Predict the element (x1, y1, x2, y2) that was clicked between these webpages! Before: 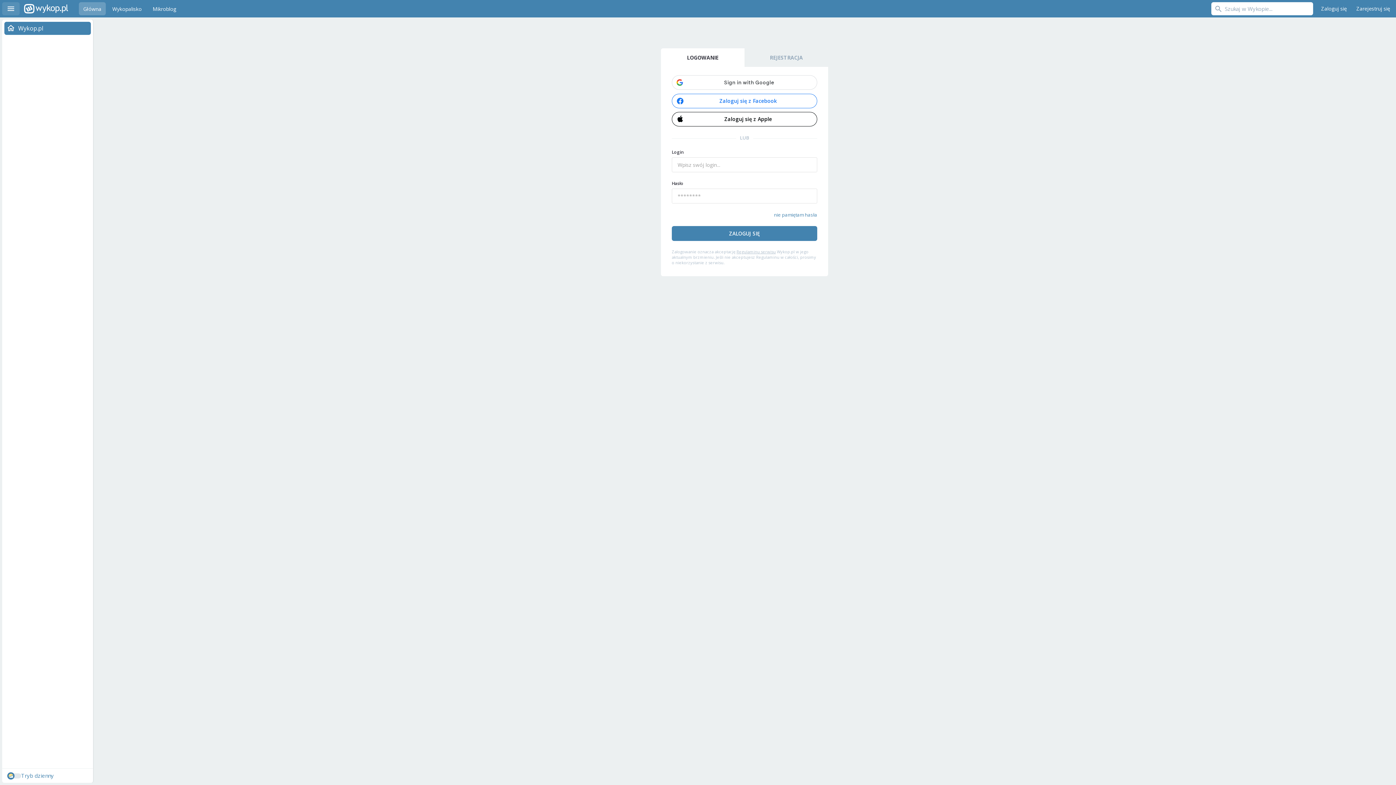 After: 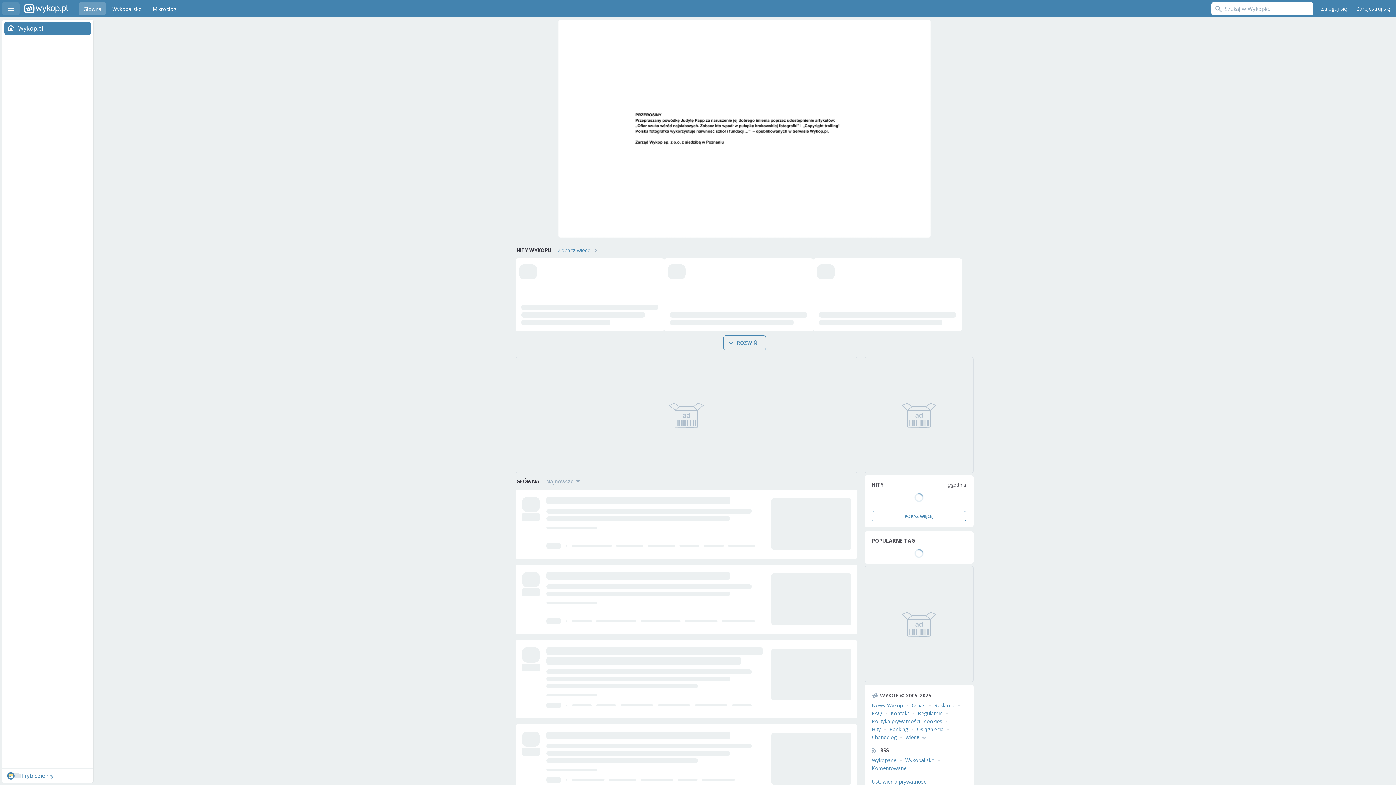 Action: label: Wykop.pl bbox: (24, 0, 34, 17)